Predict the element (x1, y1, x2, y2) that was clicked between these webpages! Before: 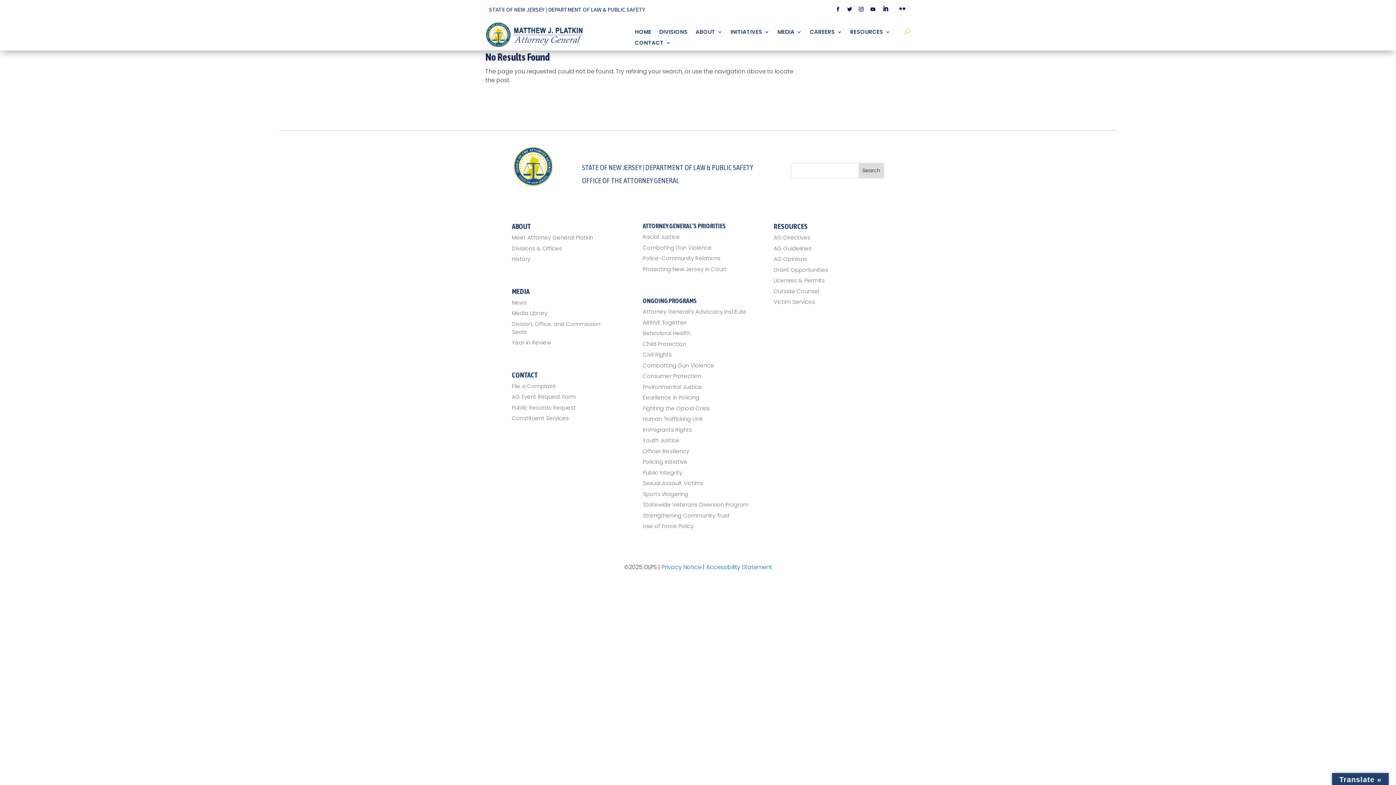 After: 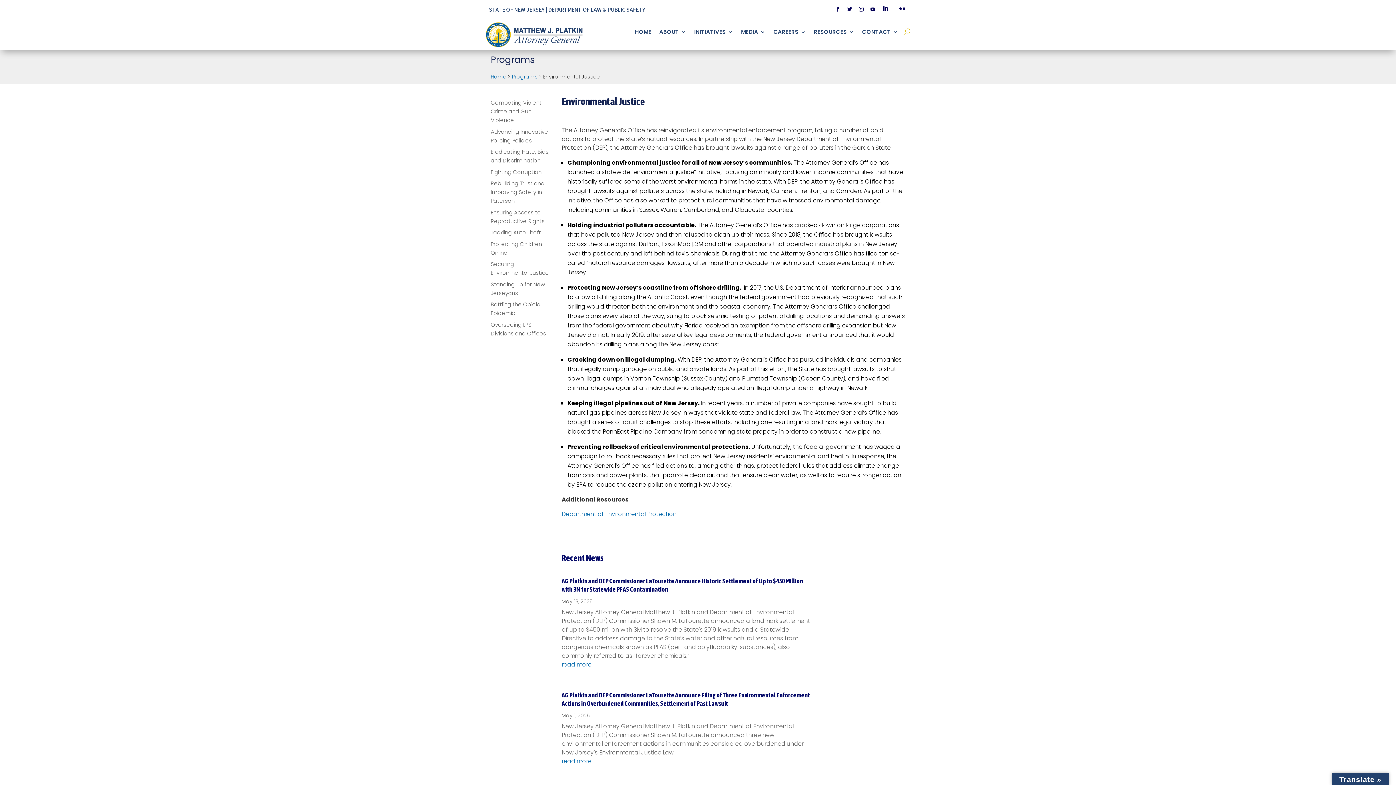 Action: bbox: (642, 383, 702, 390) label: Environmental Justice